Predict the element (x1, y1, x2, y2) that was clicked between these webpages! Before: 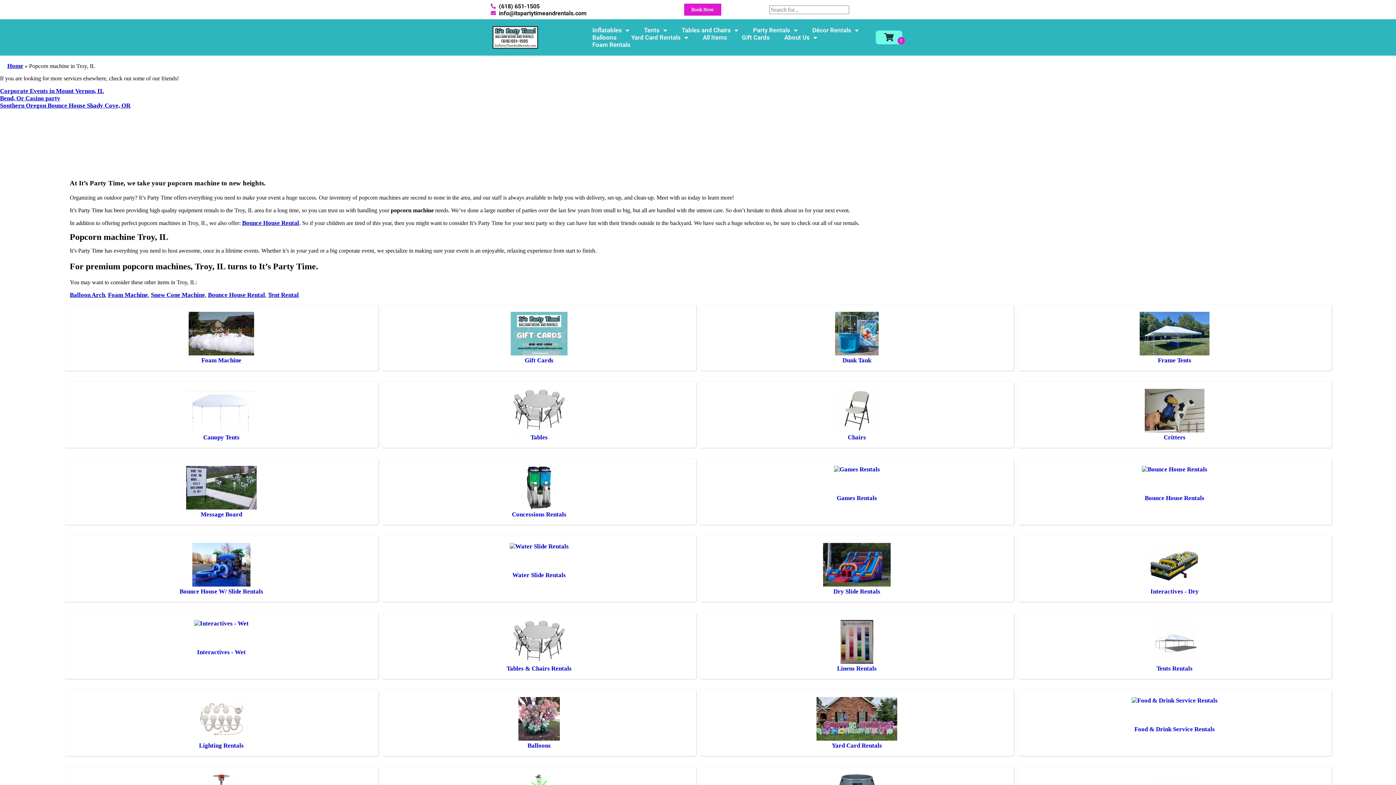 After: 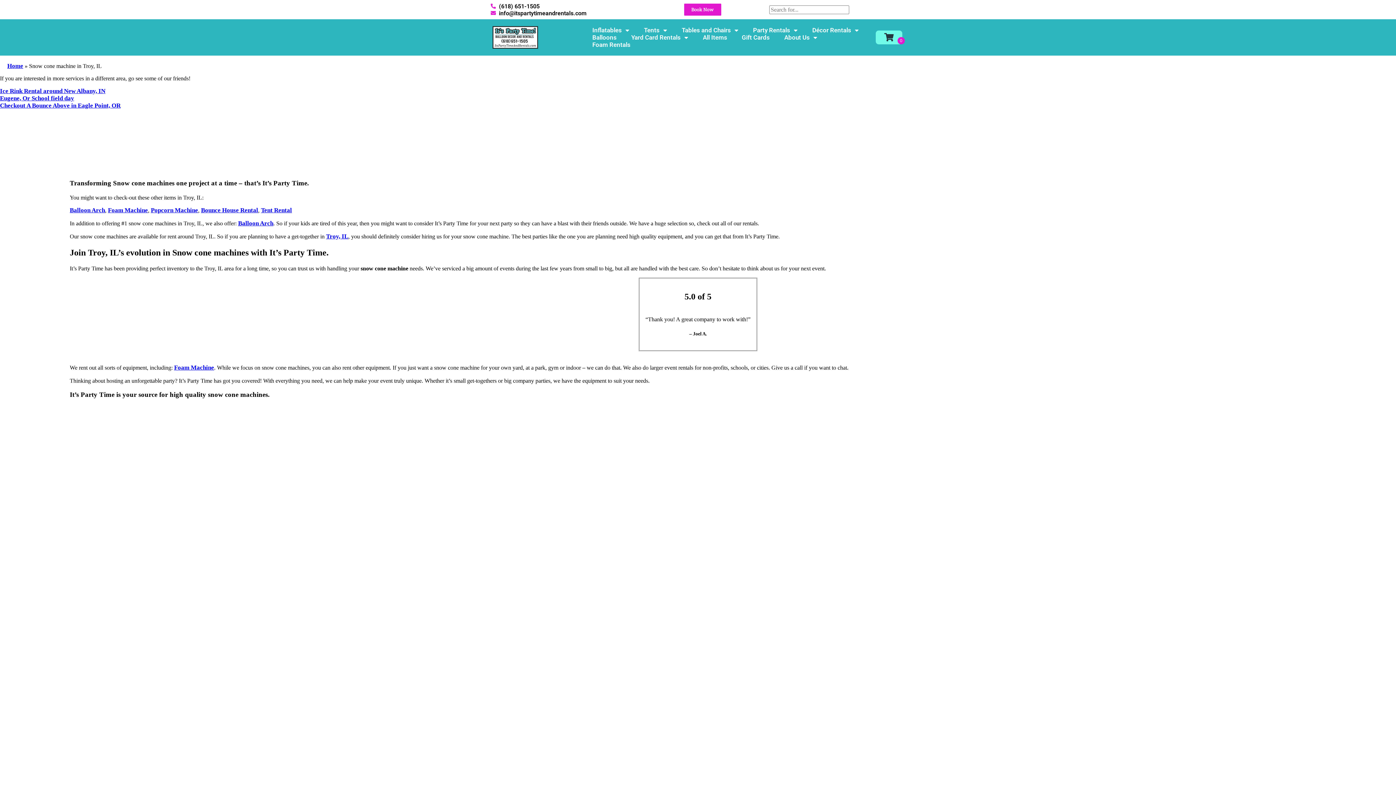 Action: bbox: (150, 291, 205, 298) label: Snow Cone Machine